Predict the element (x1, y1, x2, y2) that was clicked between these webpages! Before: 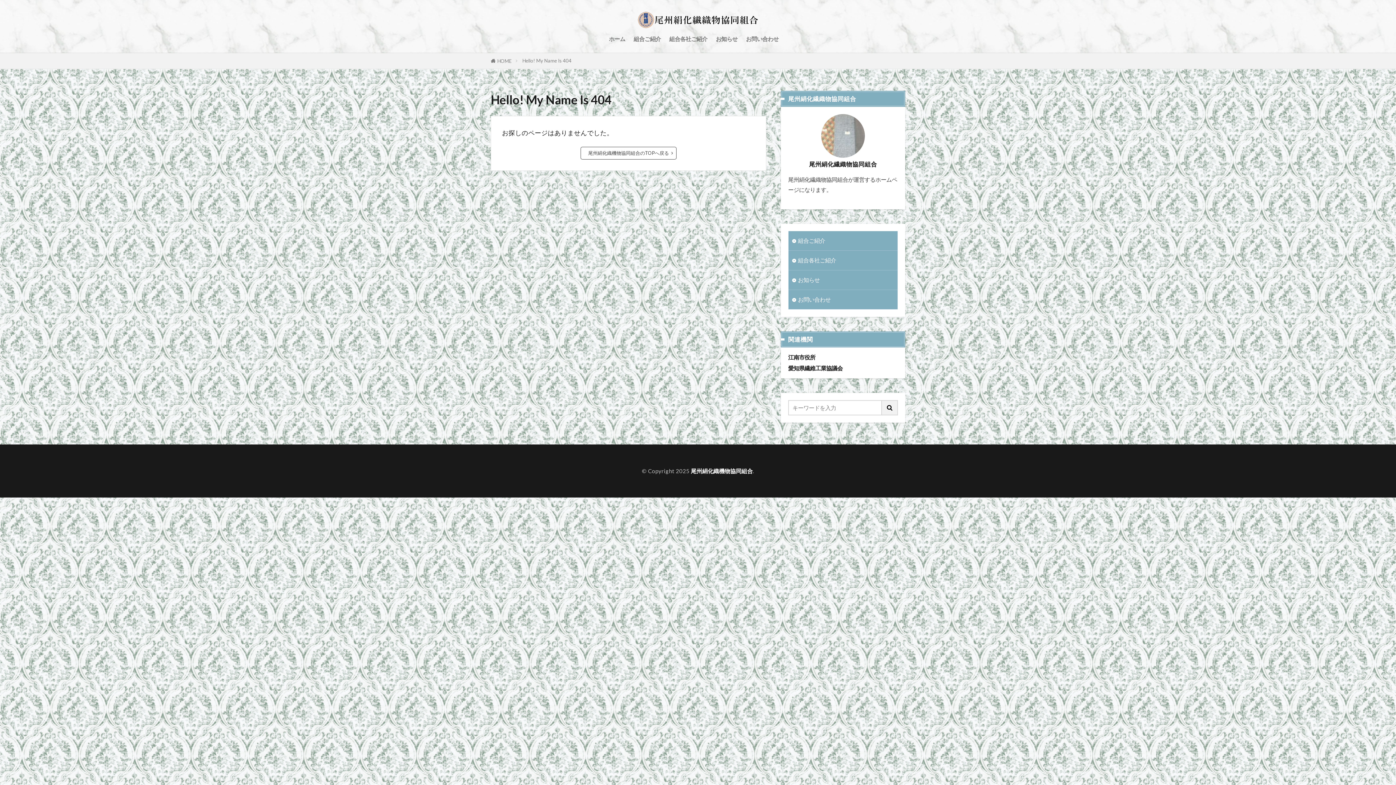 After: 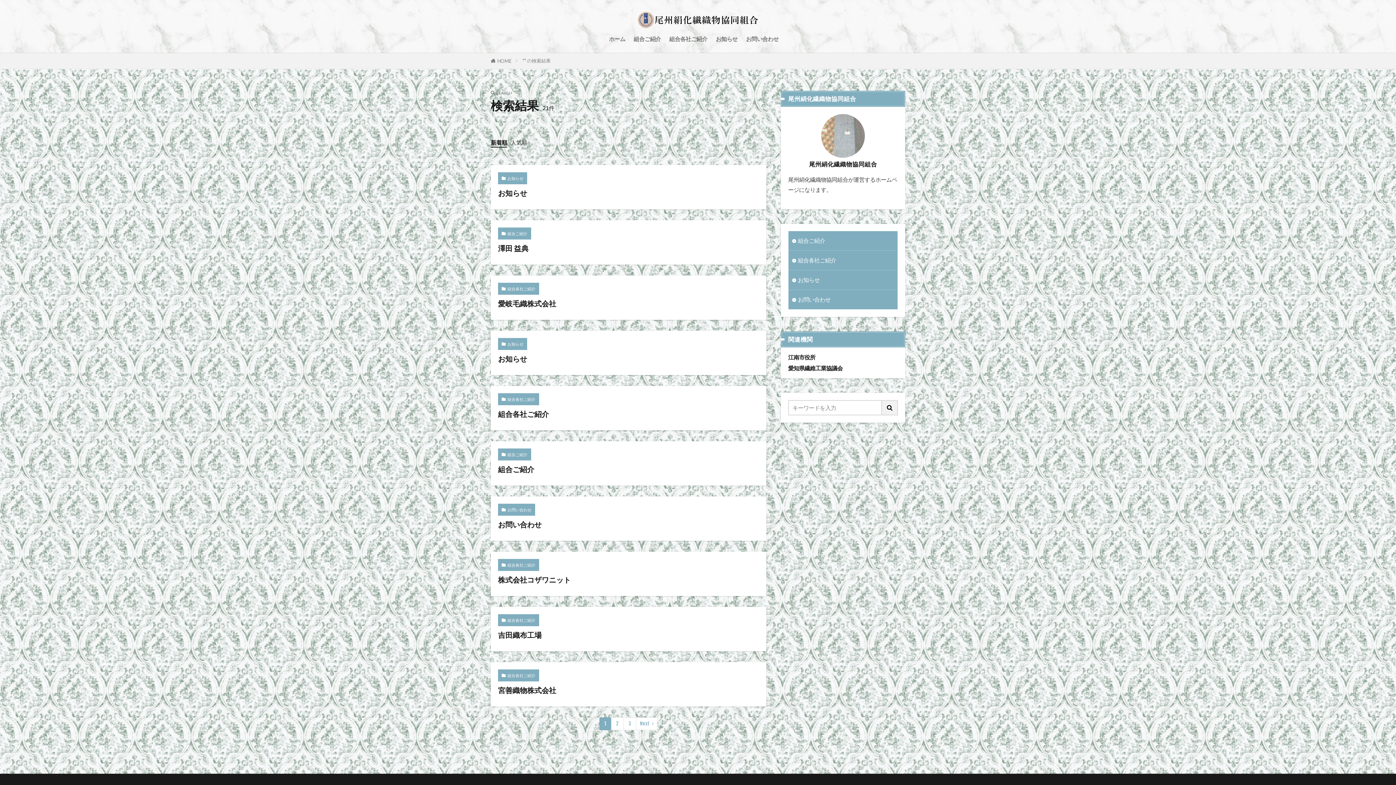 Action: bbox: (882, 400, 898, 415)